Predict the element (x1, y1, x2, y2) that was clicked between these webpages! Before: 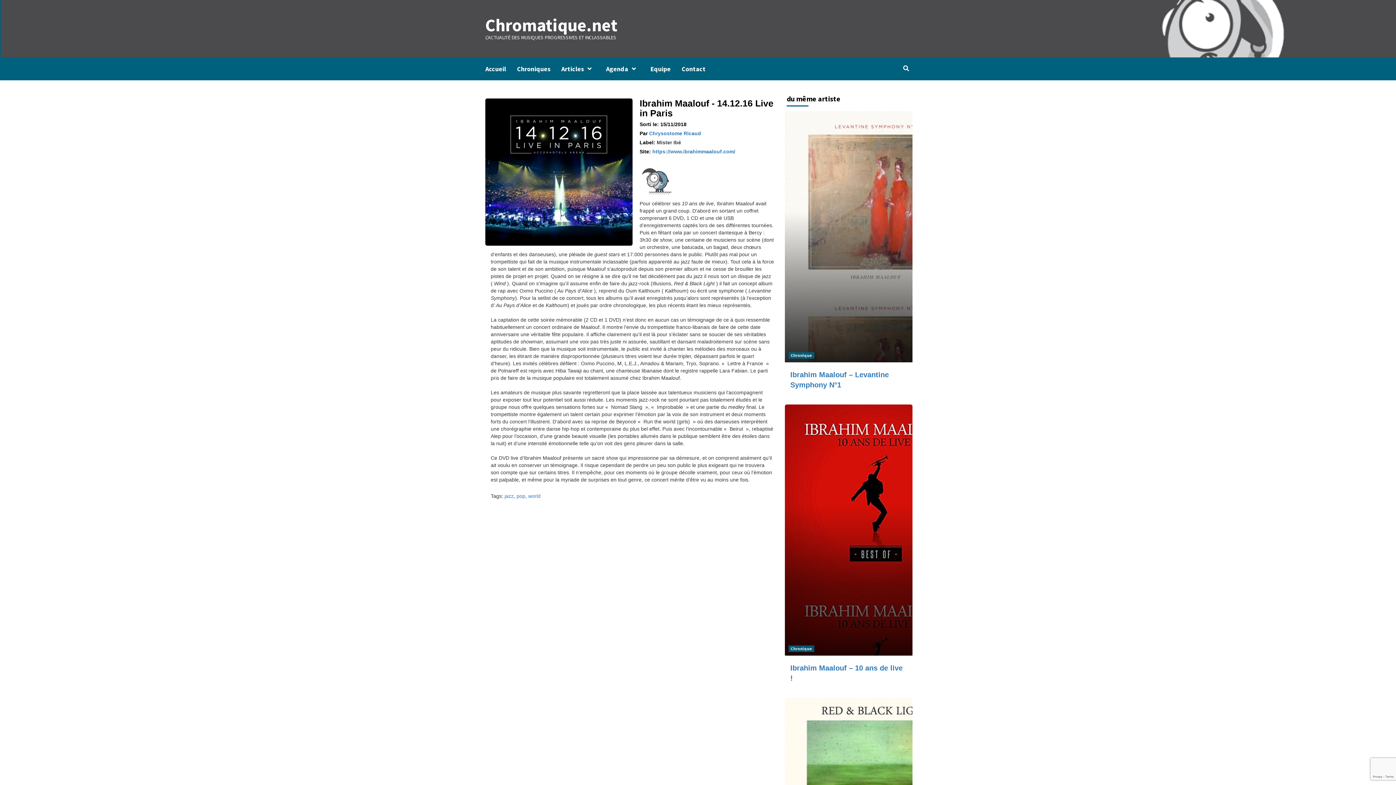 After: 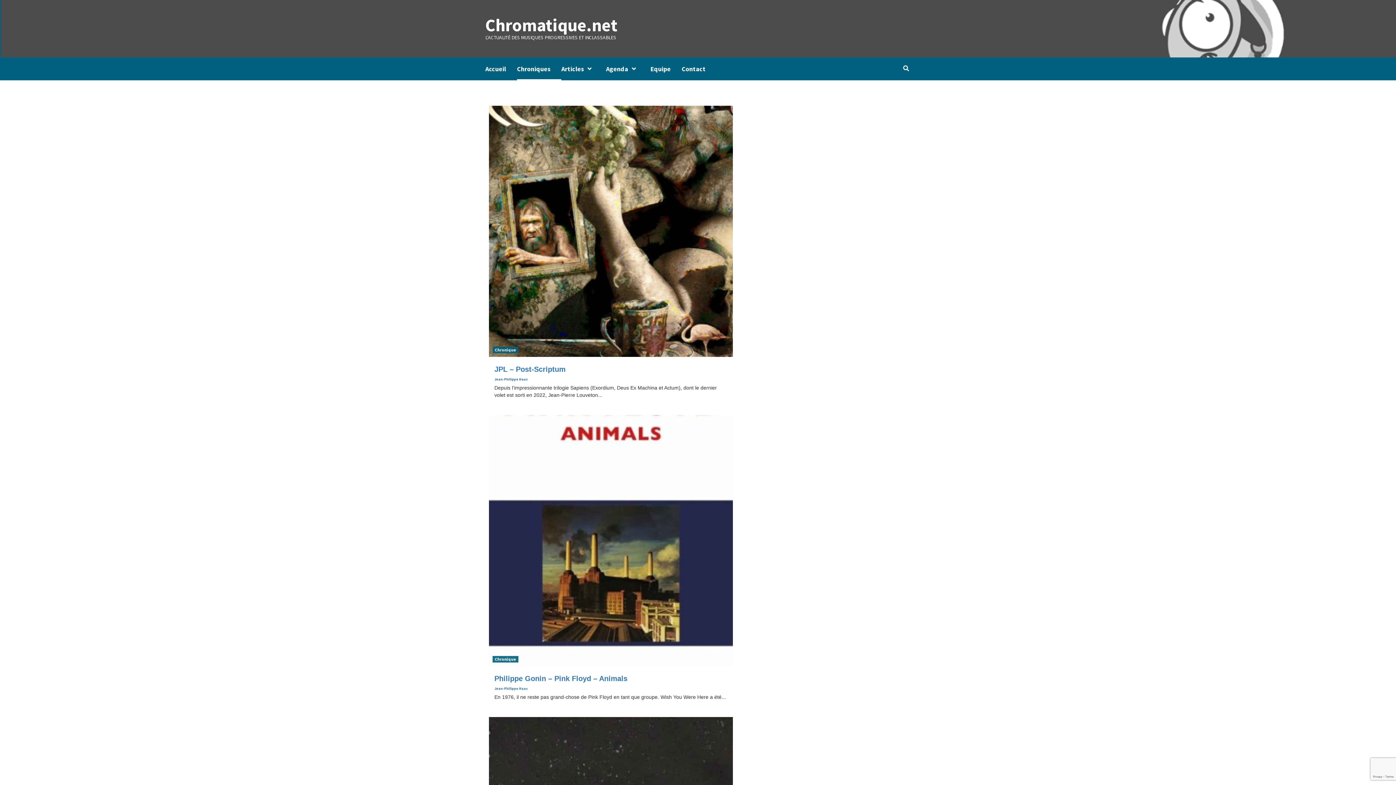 Action: label: Chronique bbox: (788, 645, 814, 652)